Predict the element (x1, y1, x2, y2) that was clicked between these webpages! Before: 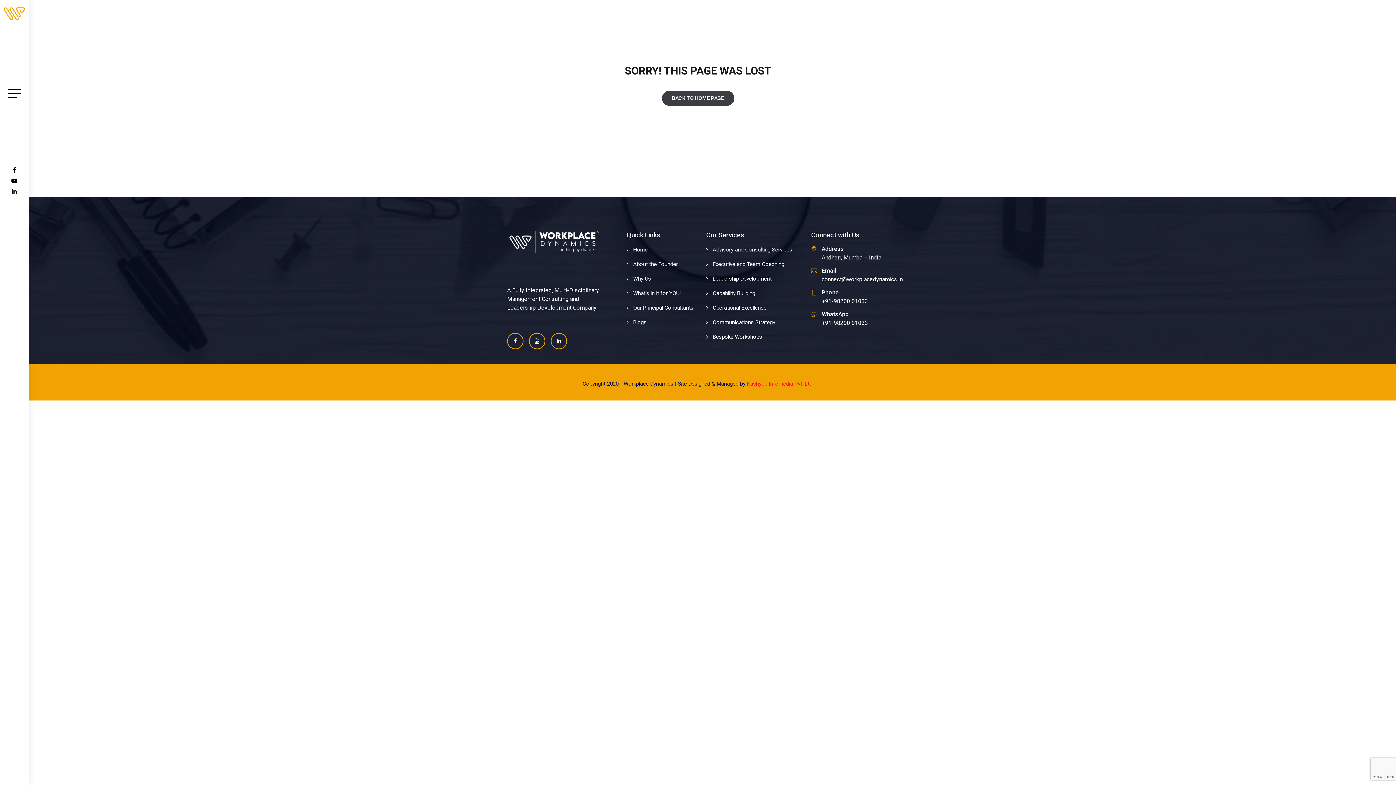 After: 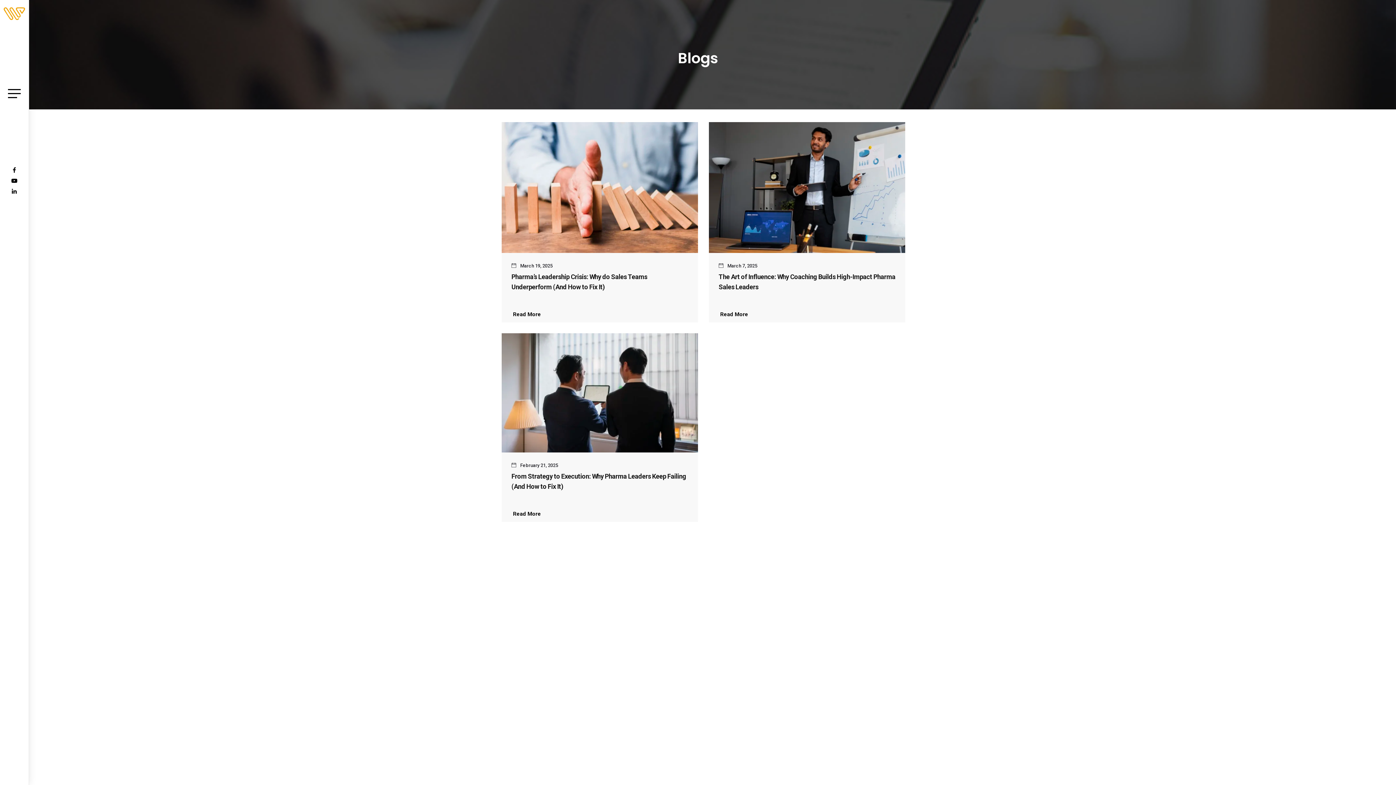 Action: bbox: (633, 319, 646, 325) label: Blogs